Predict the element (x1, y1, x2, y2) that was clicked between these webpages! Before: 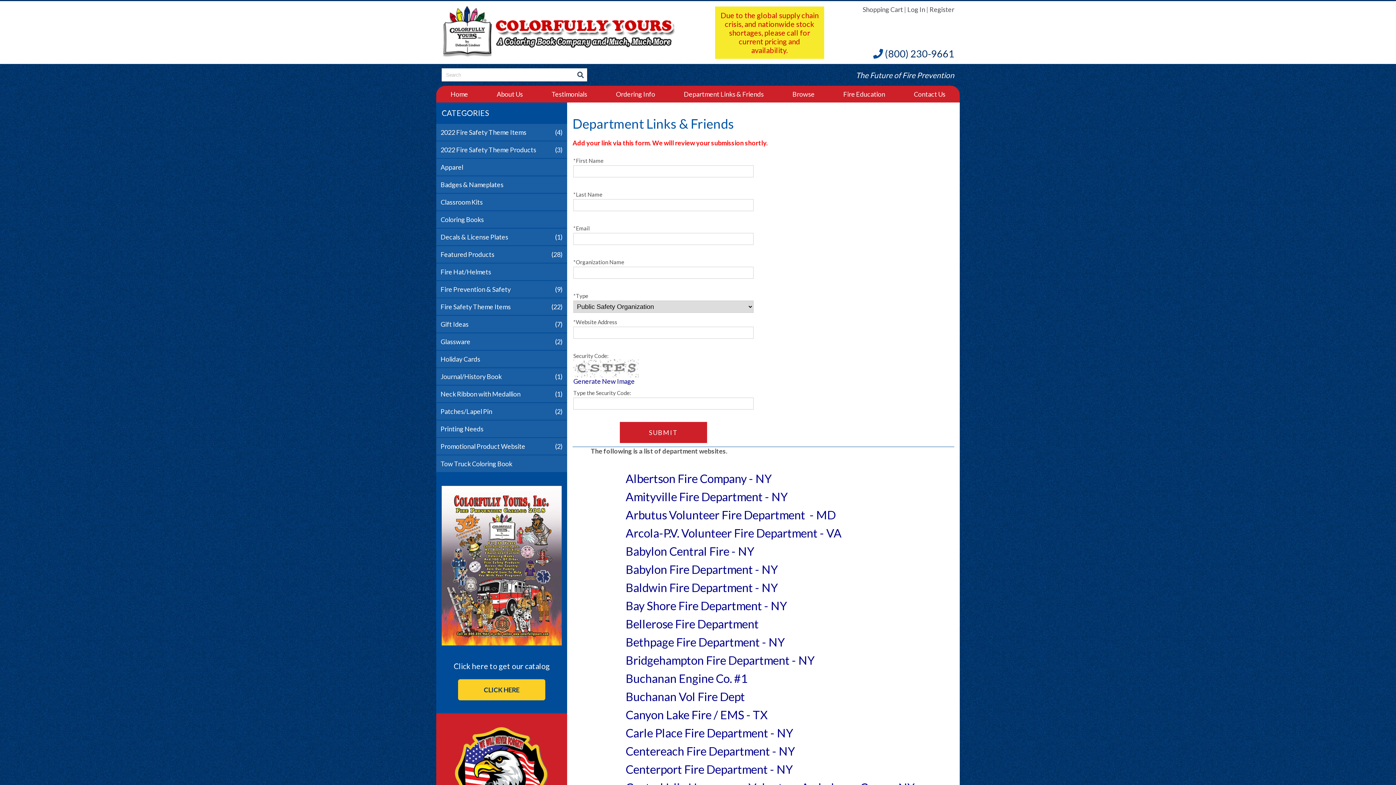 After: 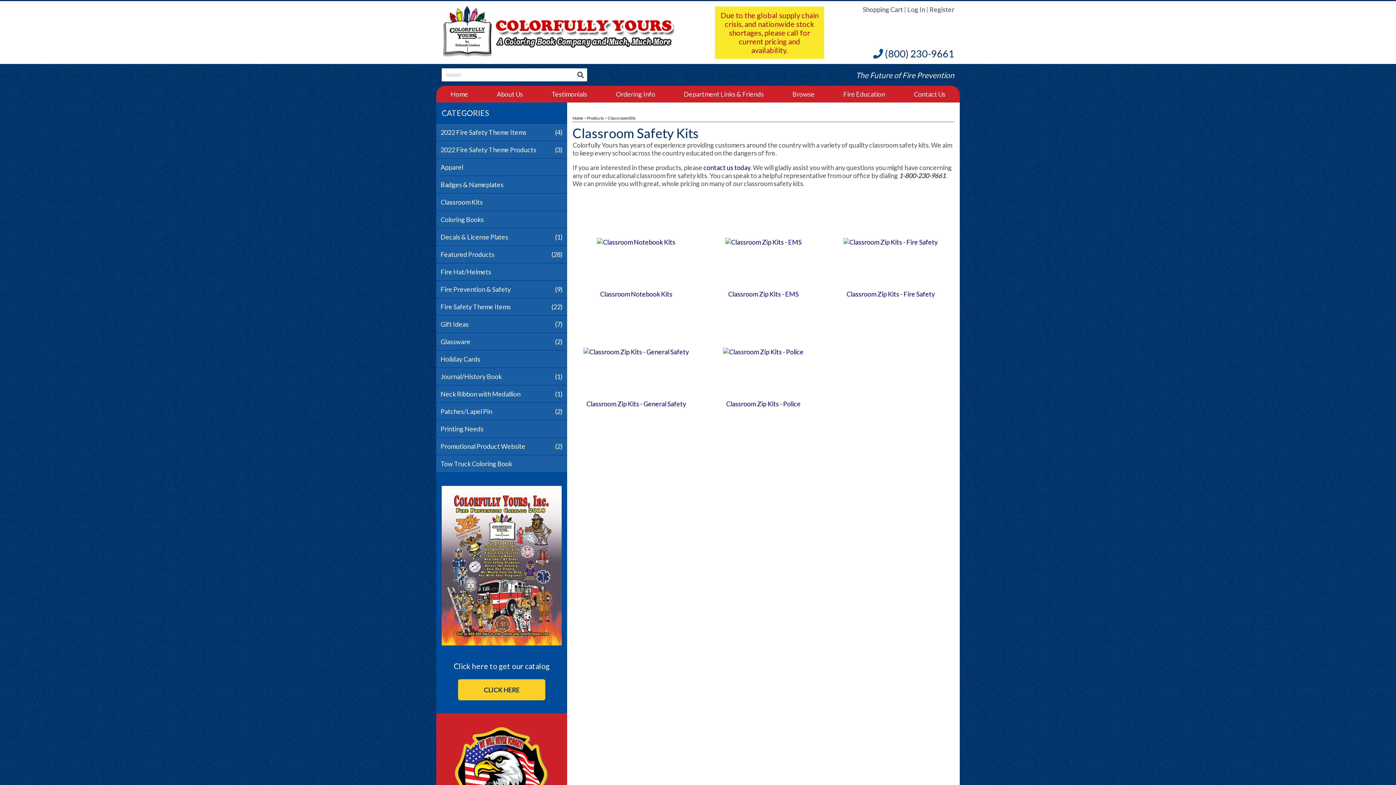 Action: label: Classroom Kits bbox: (436, 193, 567, 210)